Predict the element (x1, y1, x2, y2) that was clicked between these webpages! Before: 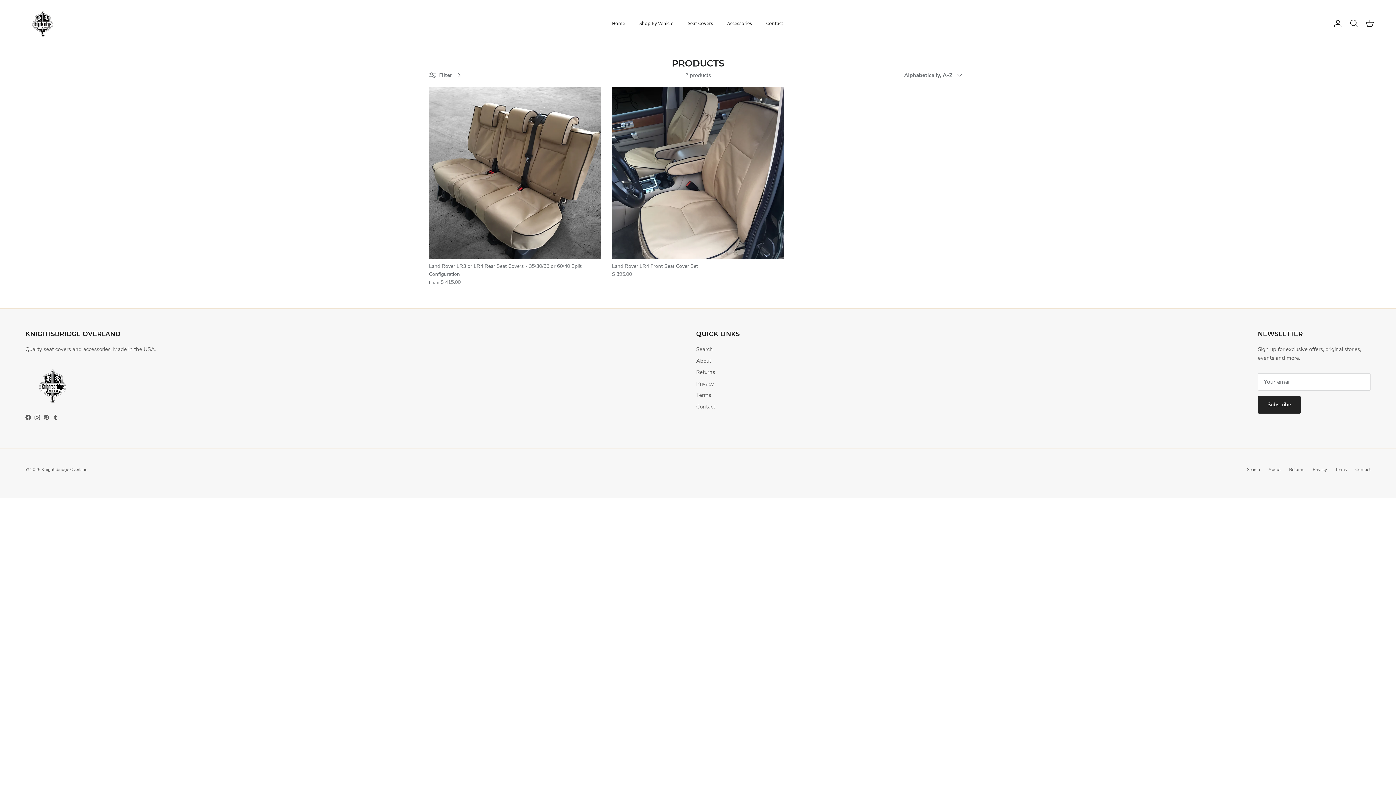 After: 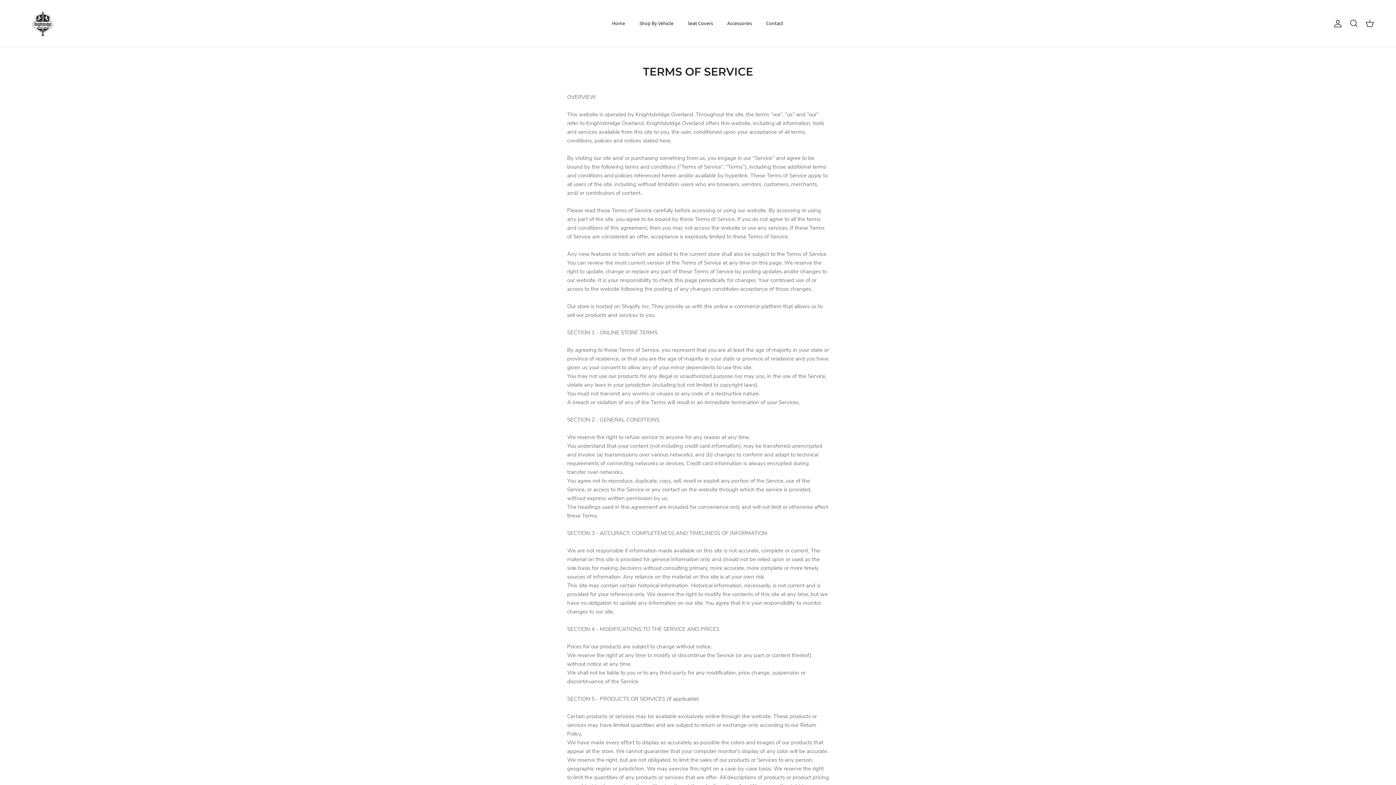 Action: bbox: (696, 391, 711, 398) label: Terms